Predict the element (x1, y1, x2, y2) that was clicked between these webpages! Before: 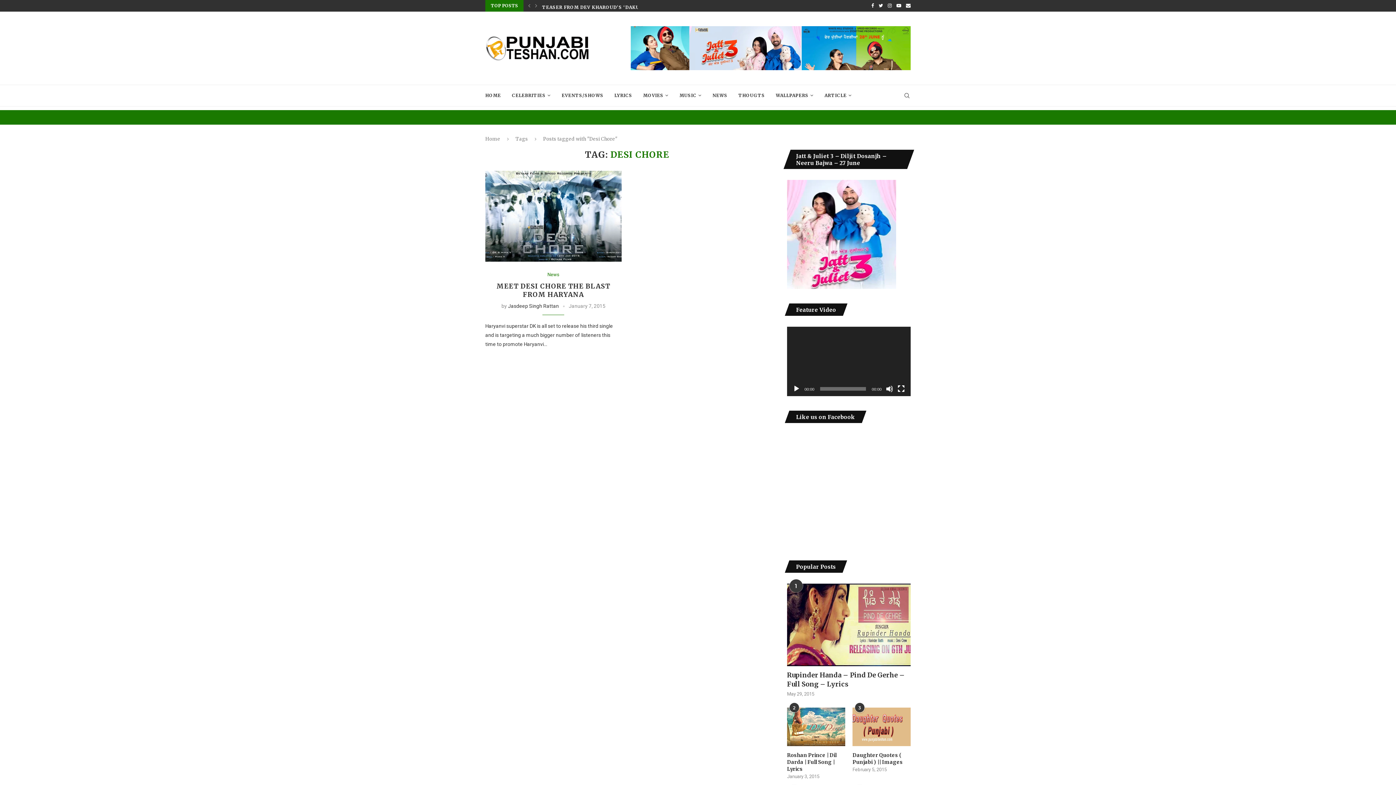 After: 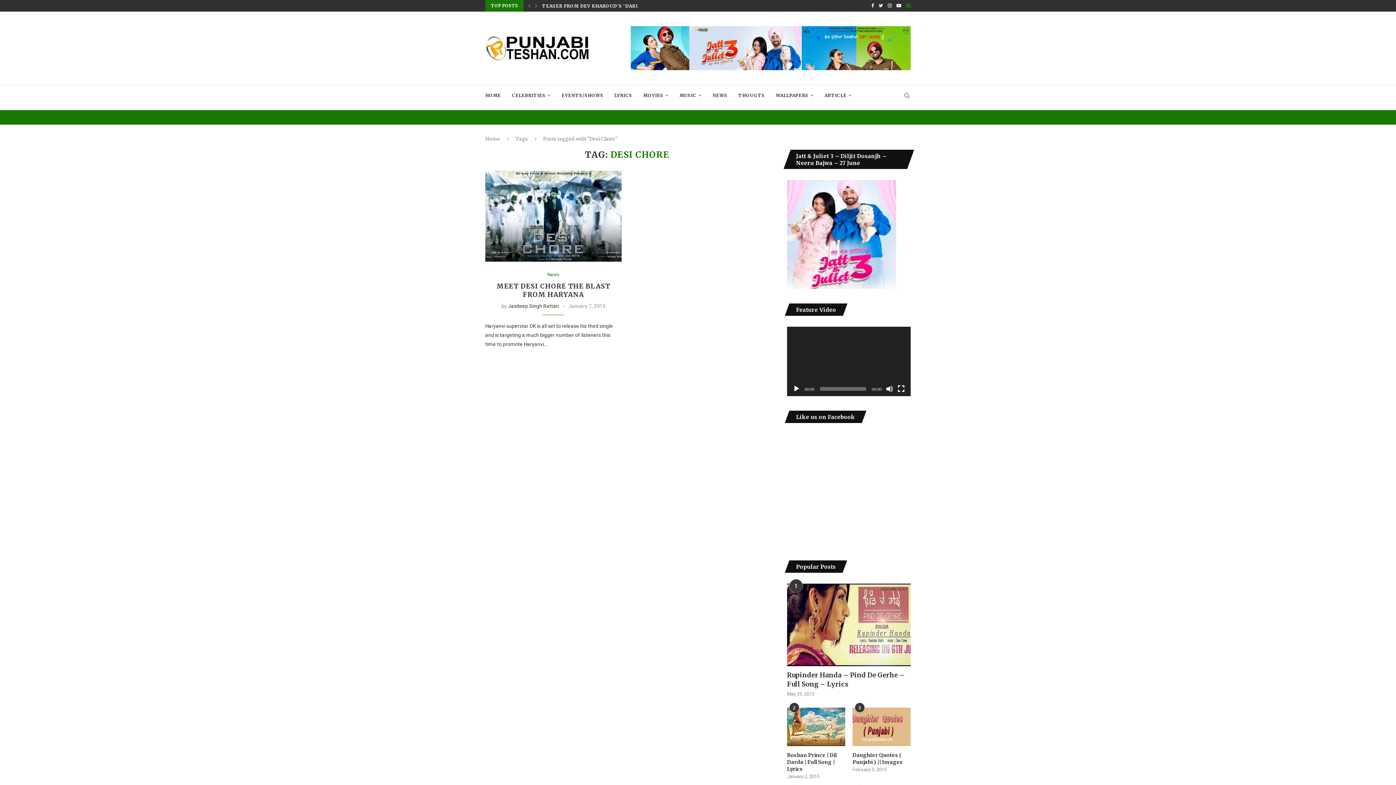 Action: label: Email bbox: (906, 0, 910, 11)